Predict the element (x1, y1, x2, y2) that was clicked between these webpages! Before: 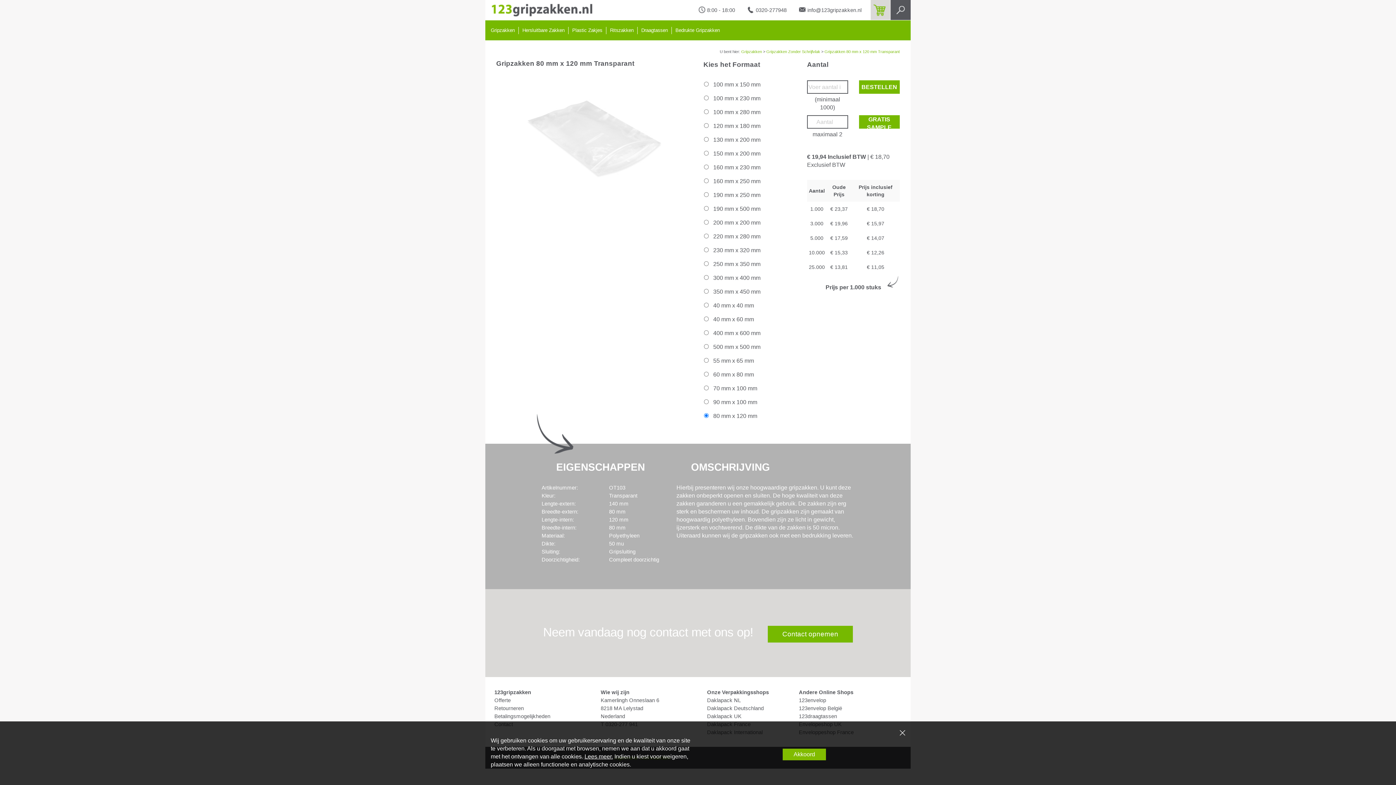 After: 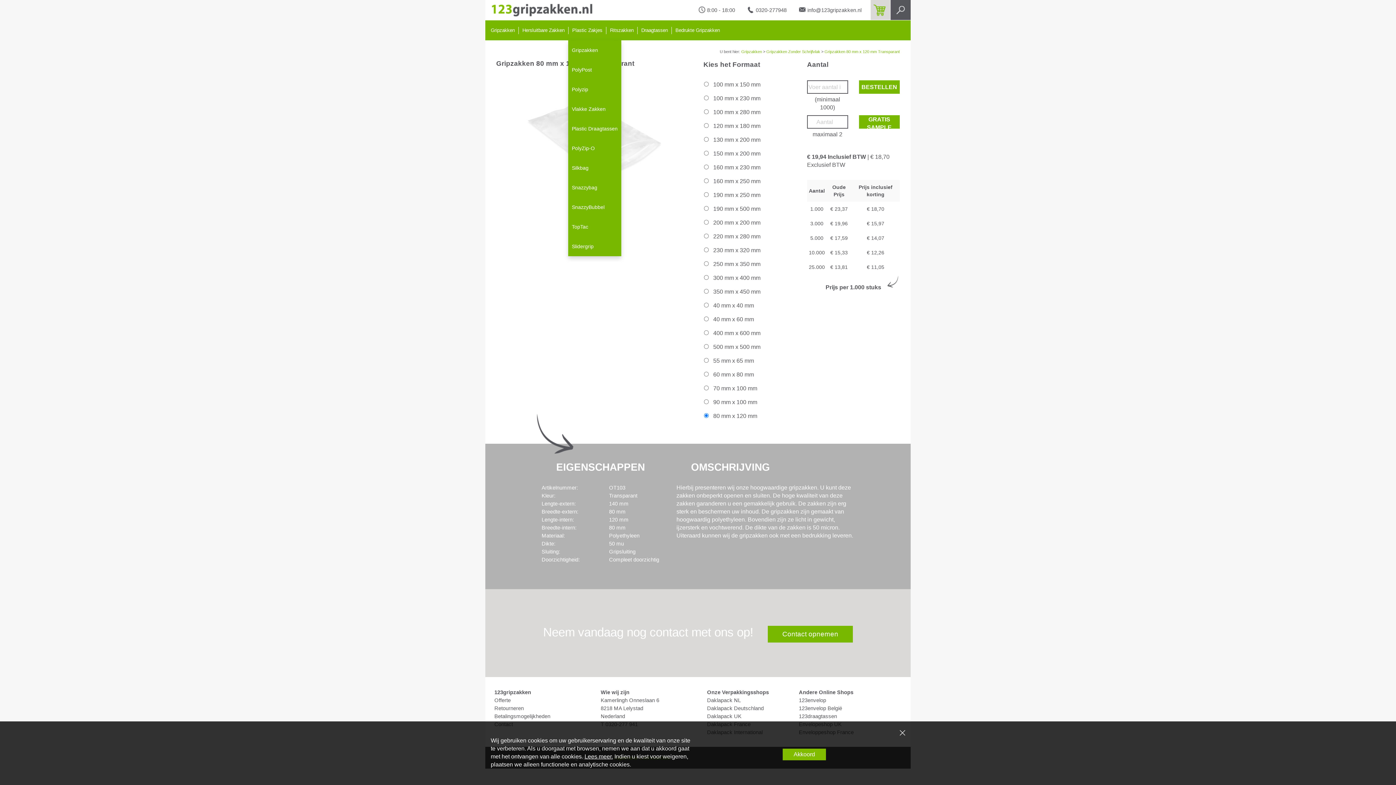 Action: bbox: (568, 26, 606, 34) label: Plastic Zakjes